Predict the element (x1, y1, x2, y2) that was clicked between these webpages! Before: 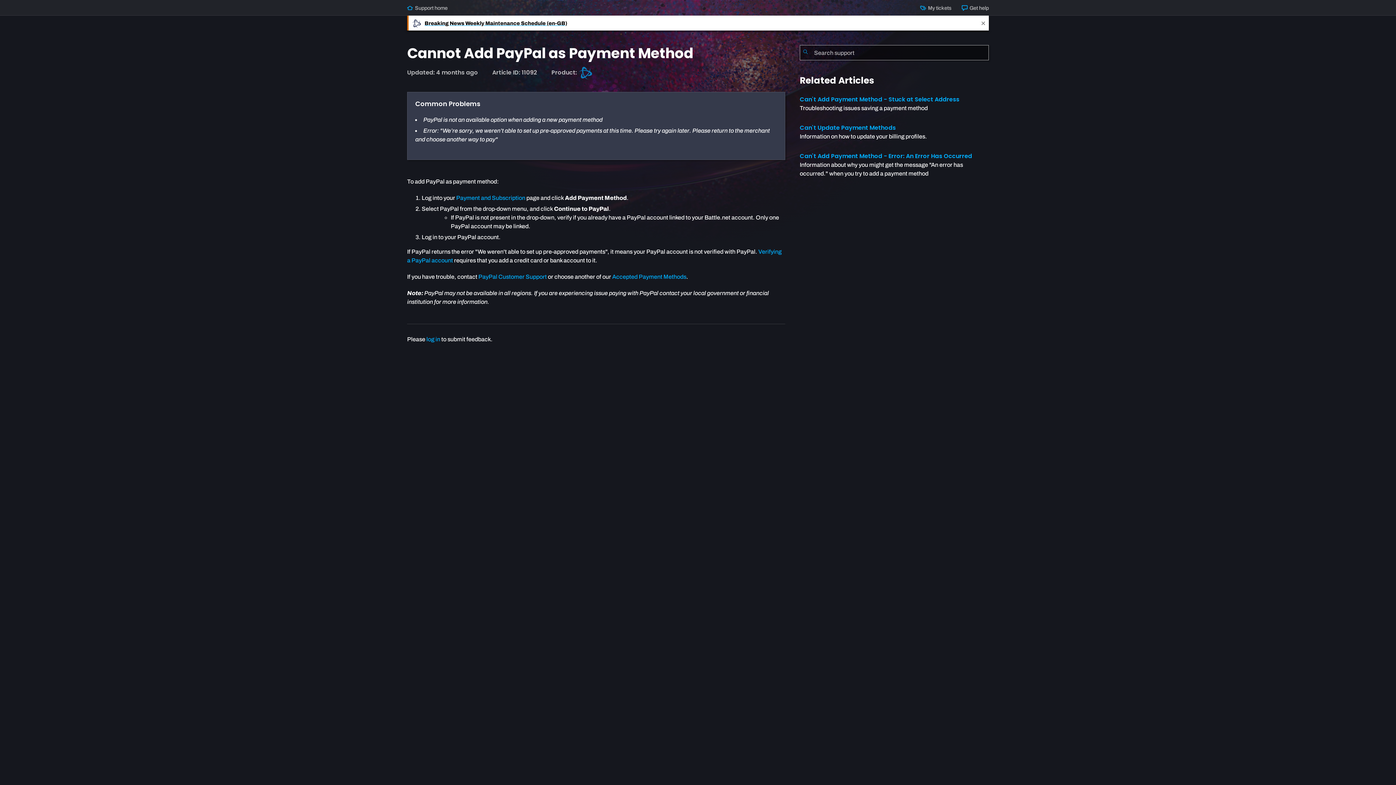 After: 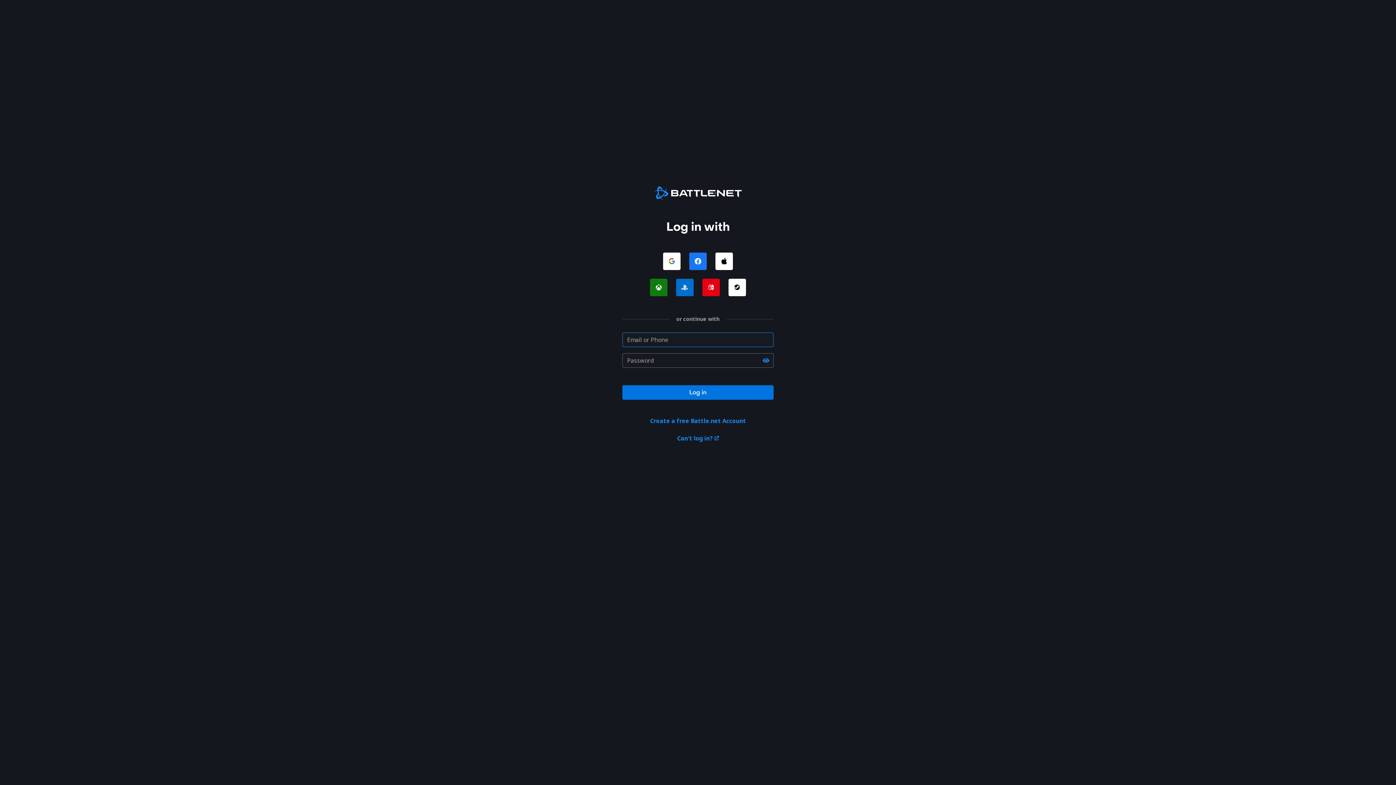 Action: label: log in bbox: (426, 336, 440, 342)